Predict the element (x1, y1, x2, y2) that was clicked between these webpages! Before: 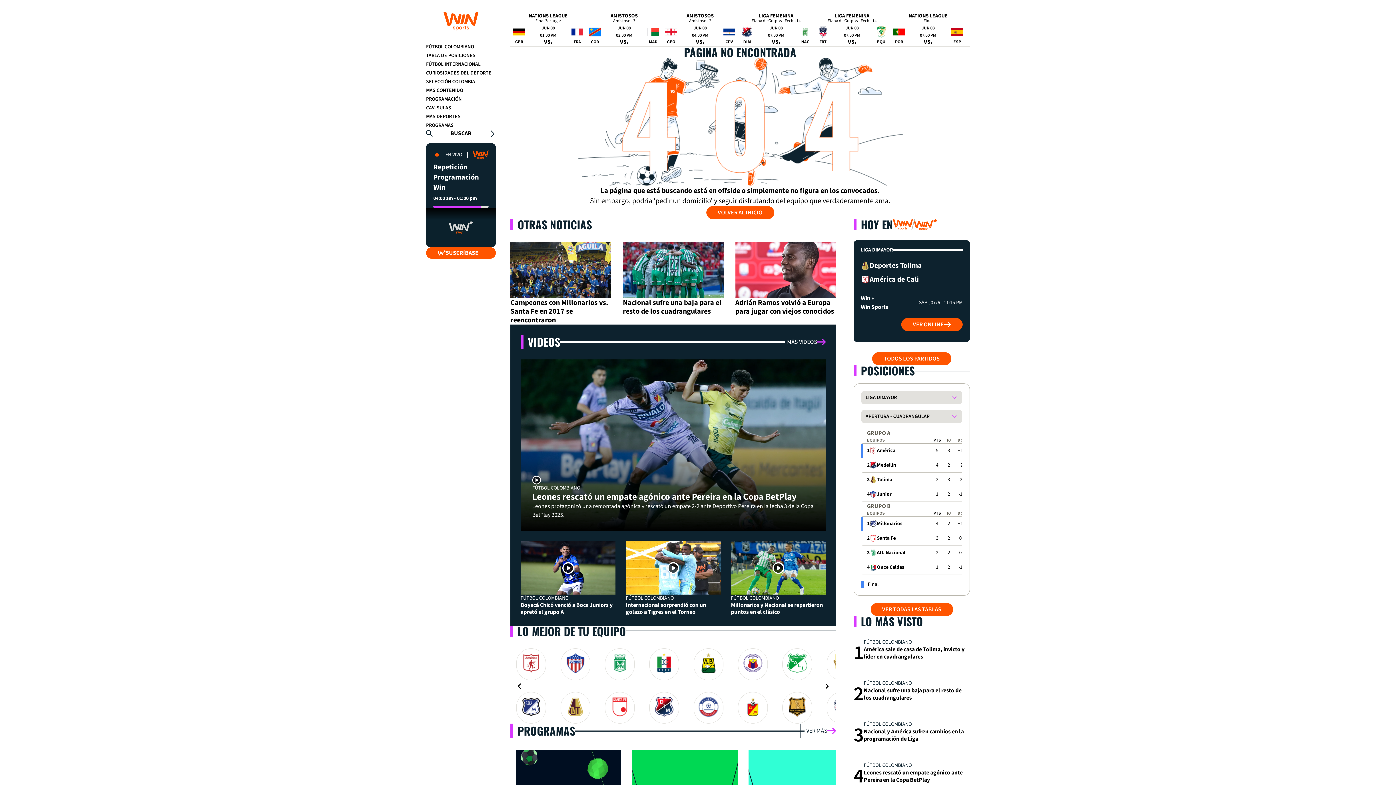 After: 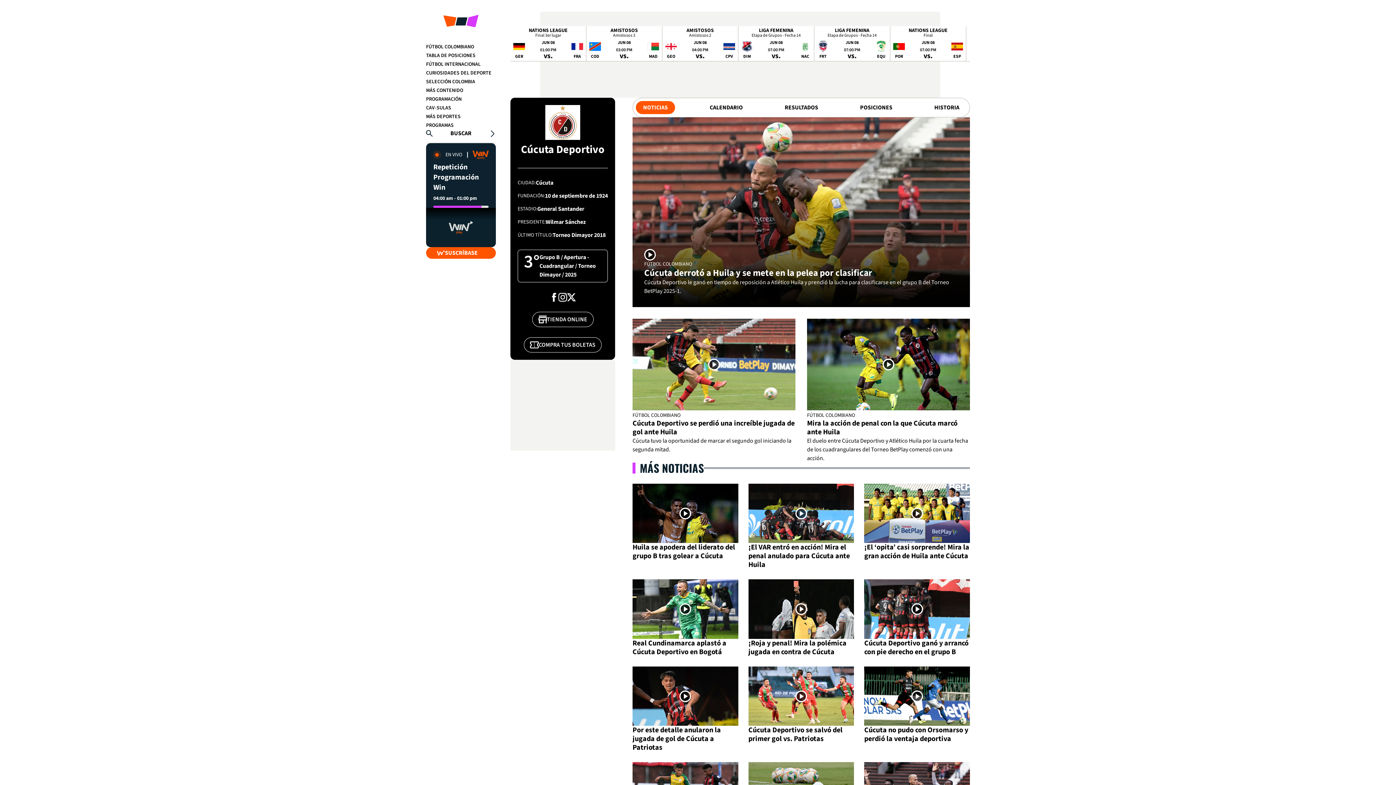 Action: bbox: (542, 690, 572, 720)